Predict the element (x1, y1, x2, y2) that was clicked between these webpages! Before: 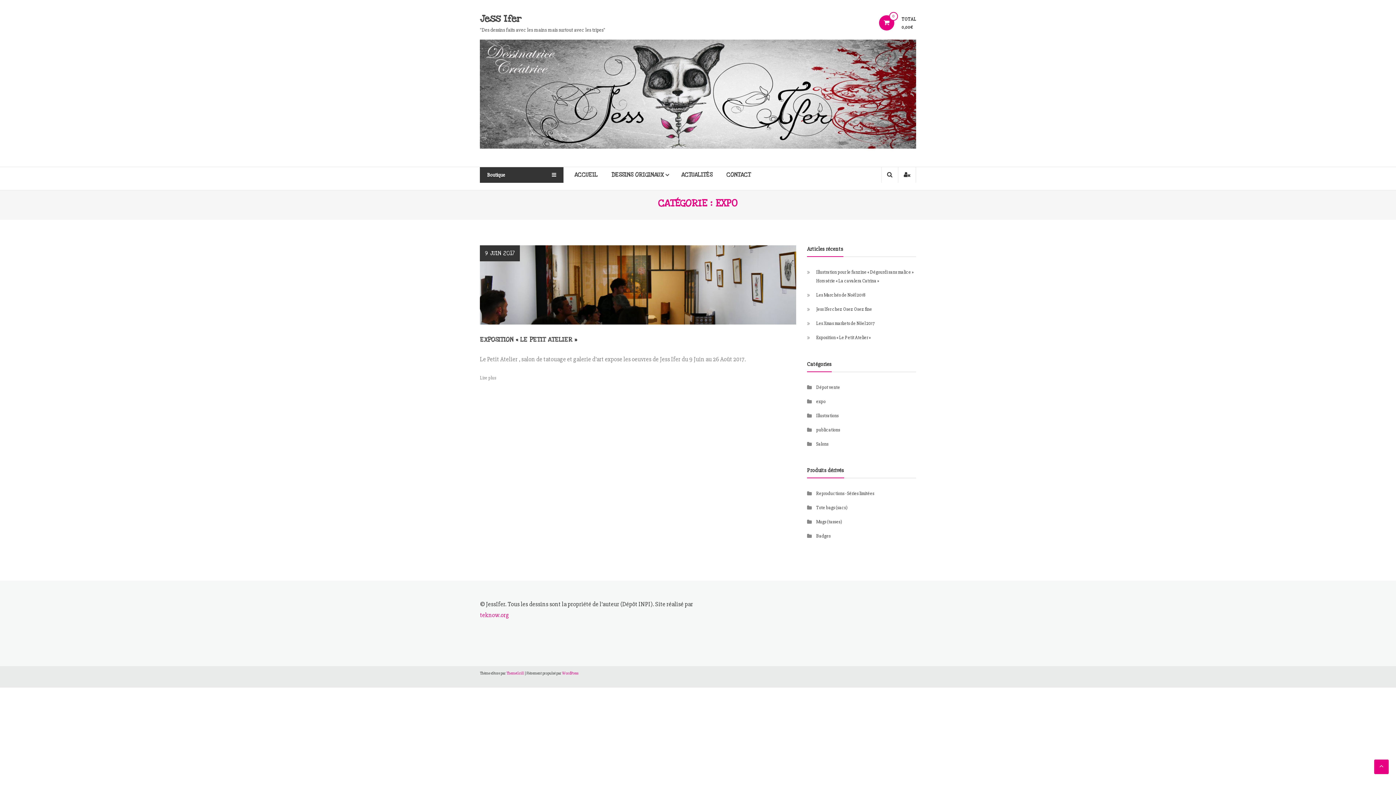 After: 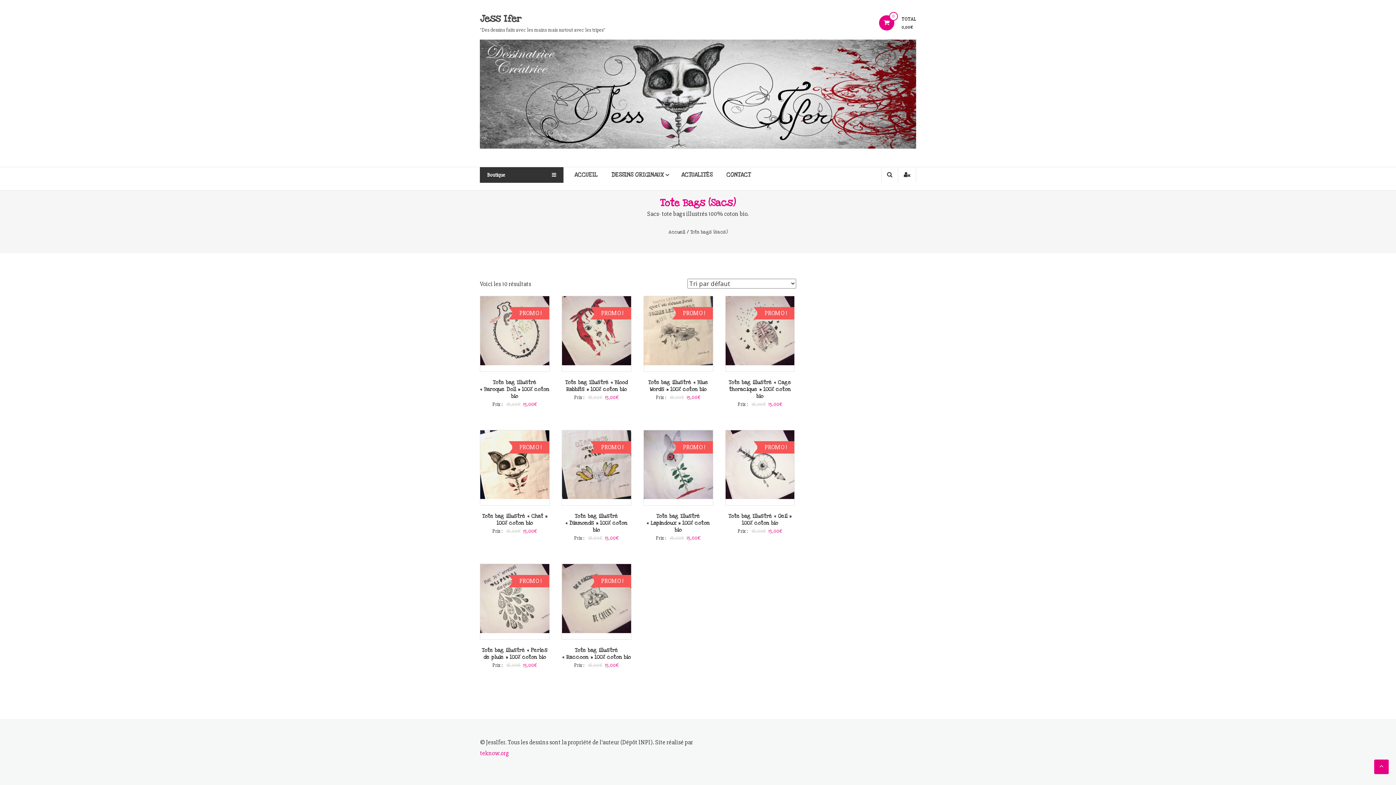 Action: bbox: (816, 505, 848, 510) label: Tote bags (sacs)